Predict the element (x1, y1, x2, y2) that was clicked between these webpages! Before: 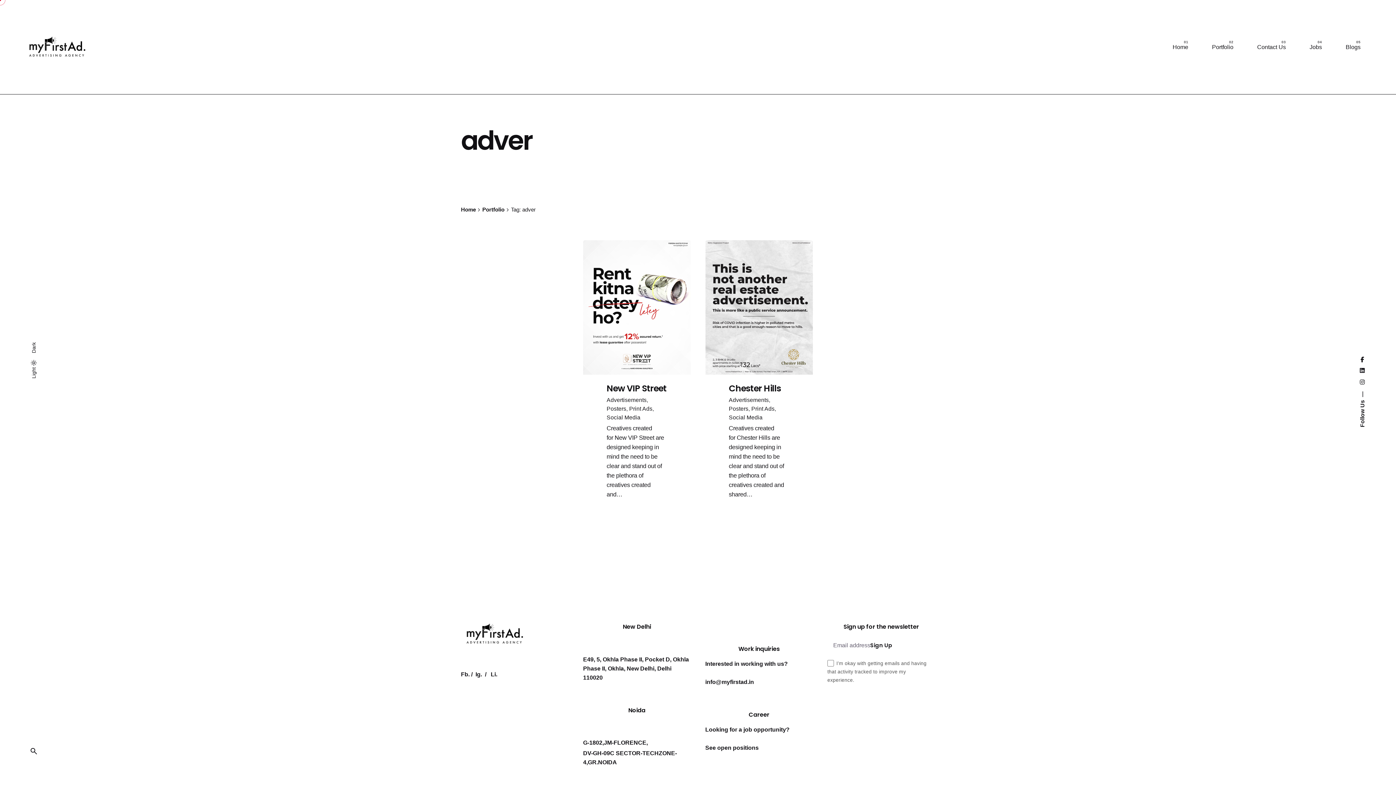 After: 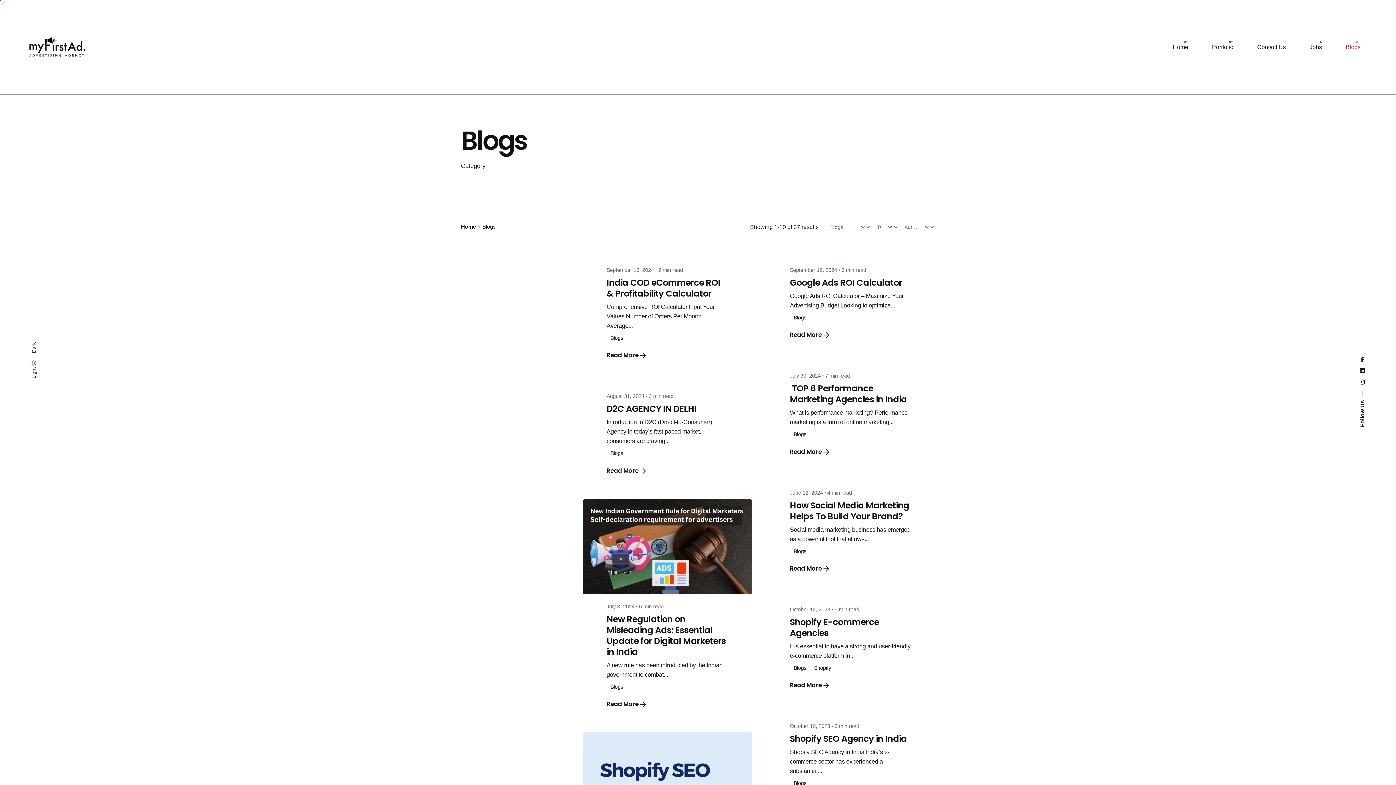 Action: bbox: (1334, 39, 1372, 55) label: Blogs